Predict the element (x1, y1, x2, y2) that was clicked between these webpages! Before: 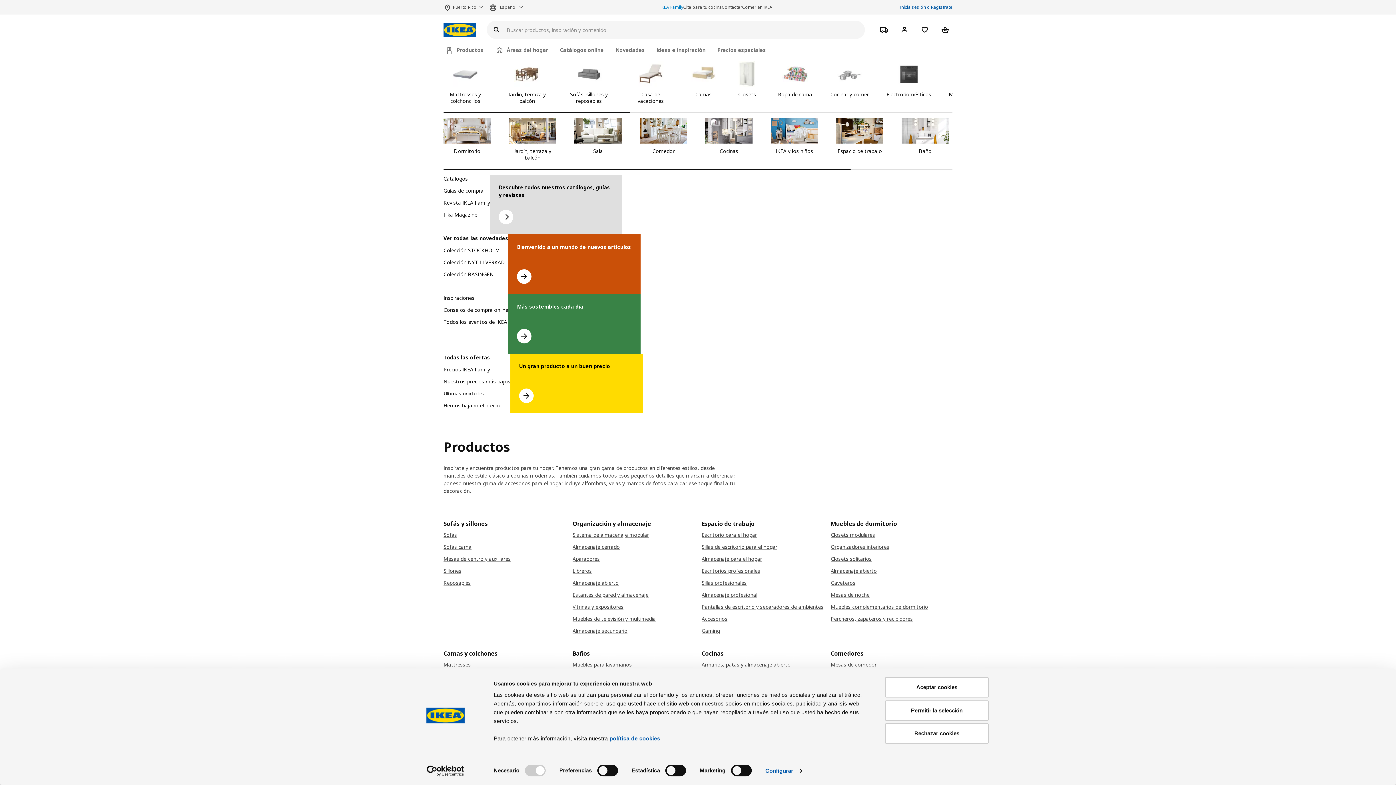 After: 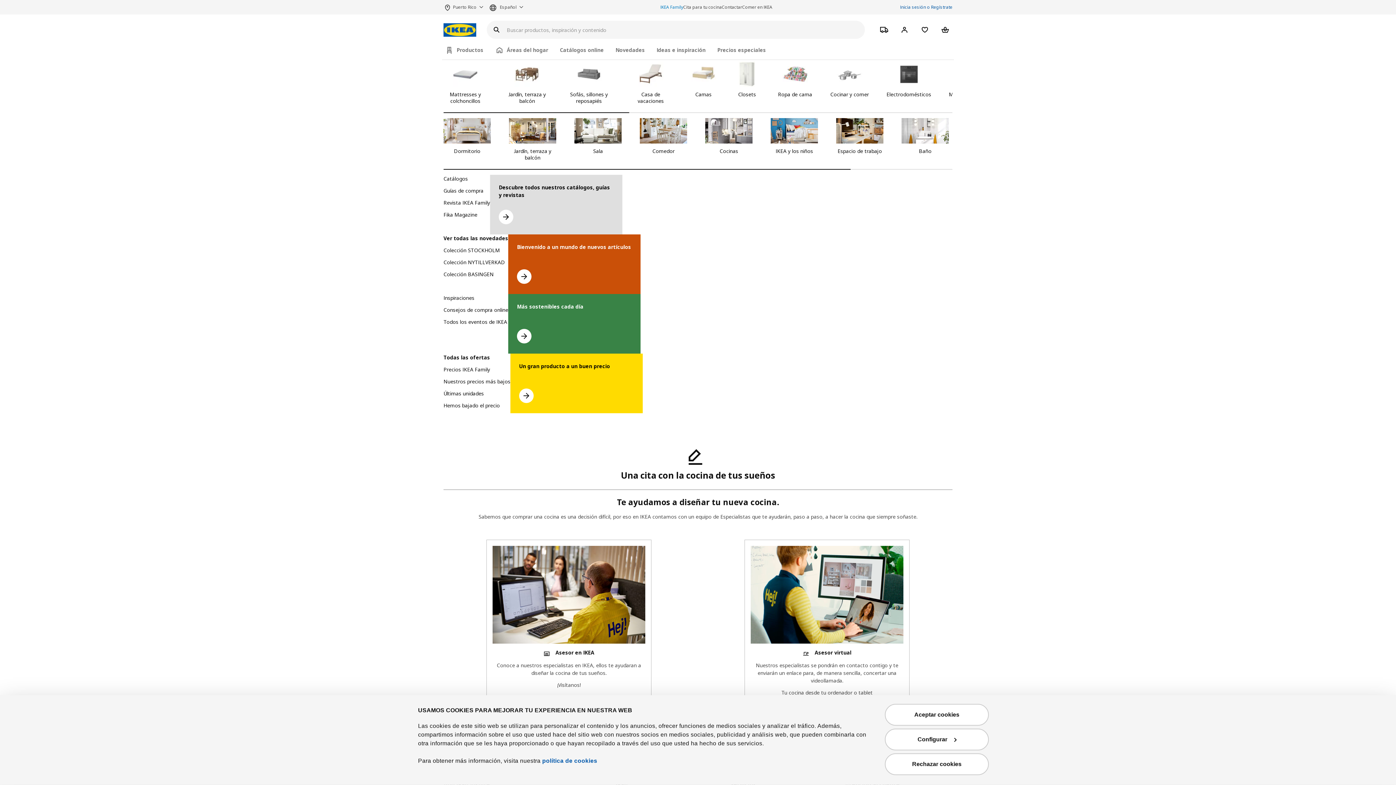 Action: label: Cita para tu cocina bbox: (683, 2, 722, 11)